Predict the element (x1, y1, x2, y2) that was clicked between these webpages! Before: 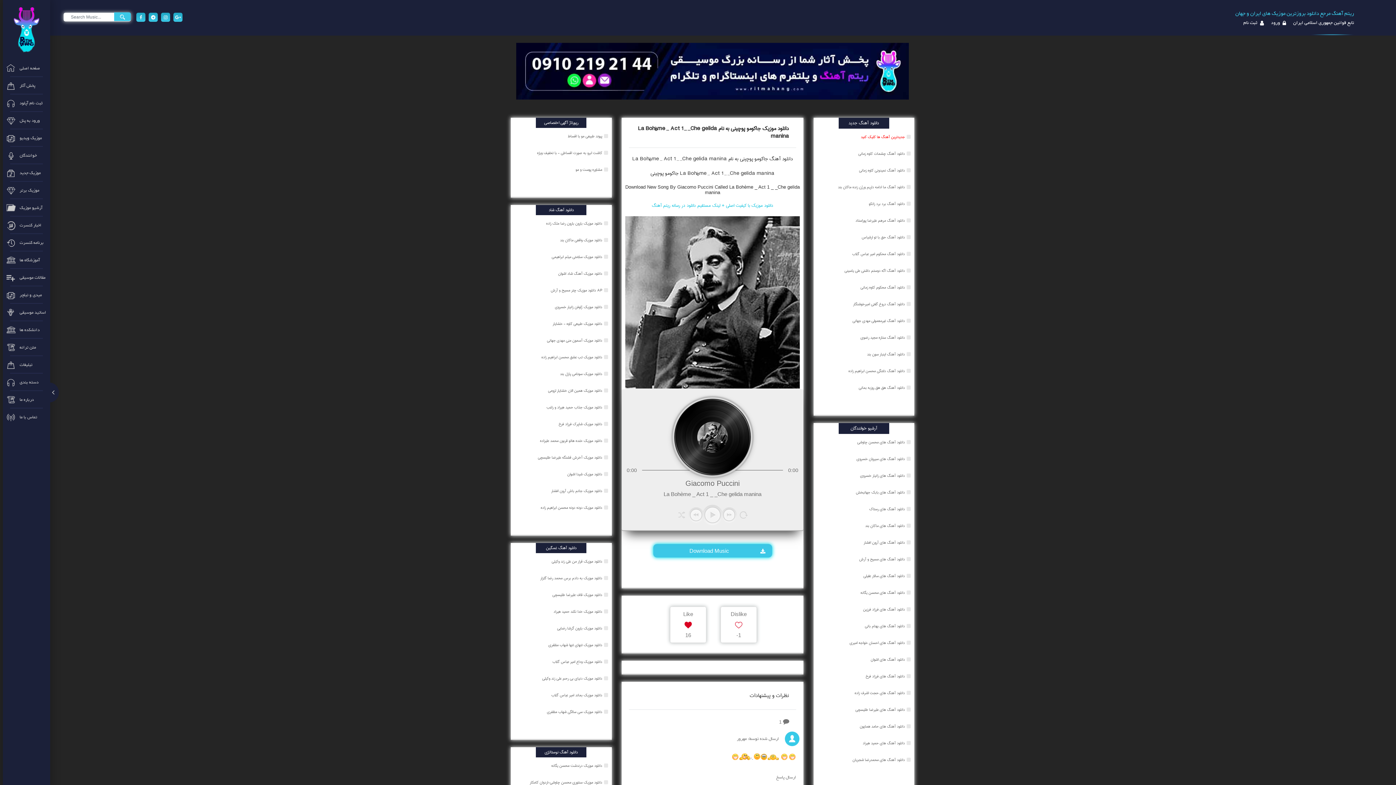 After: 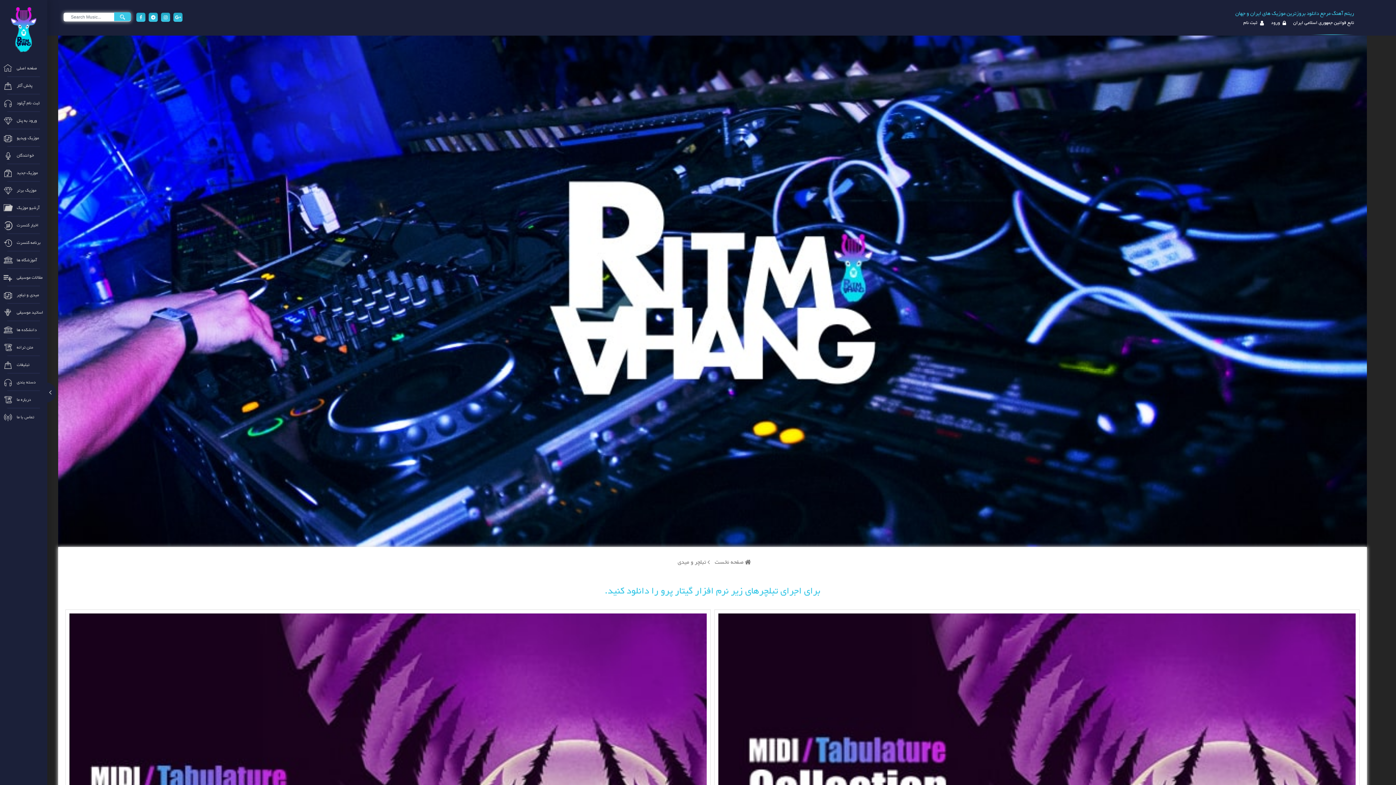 Action: bbox: (2, 286, 50, 304) label:  میدی و تبلچر